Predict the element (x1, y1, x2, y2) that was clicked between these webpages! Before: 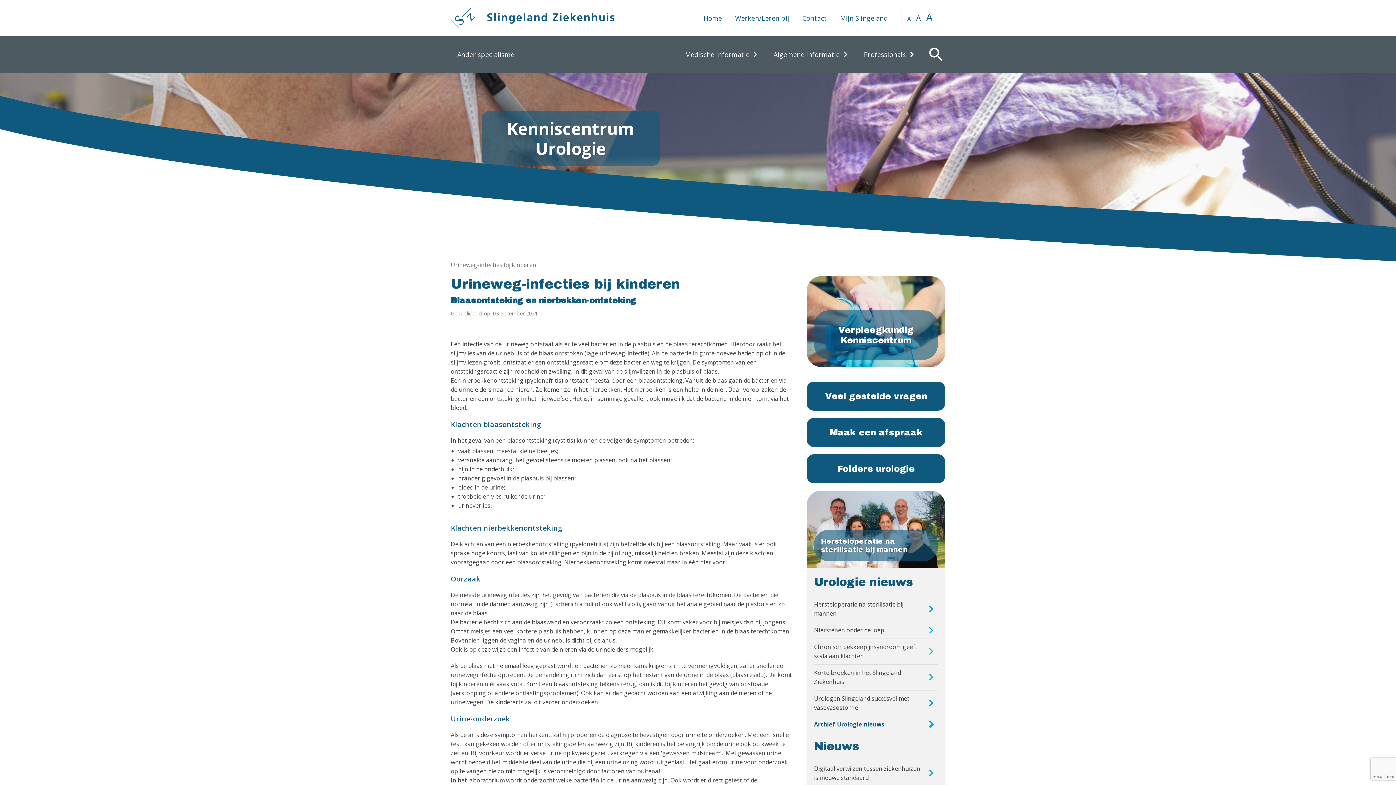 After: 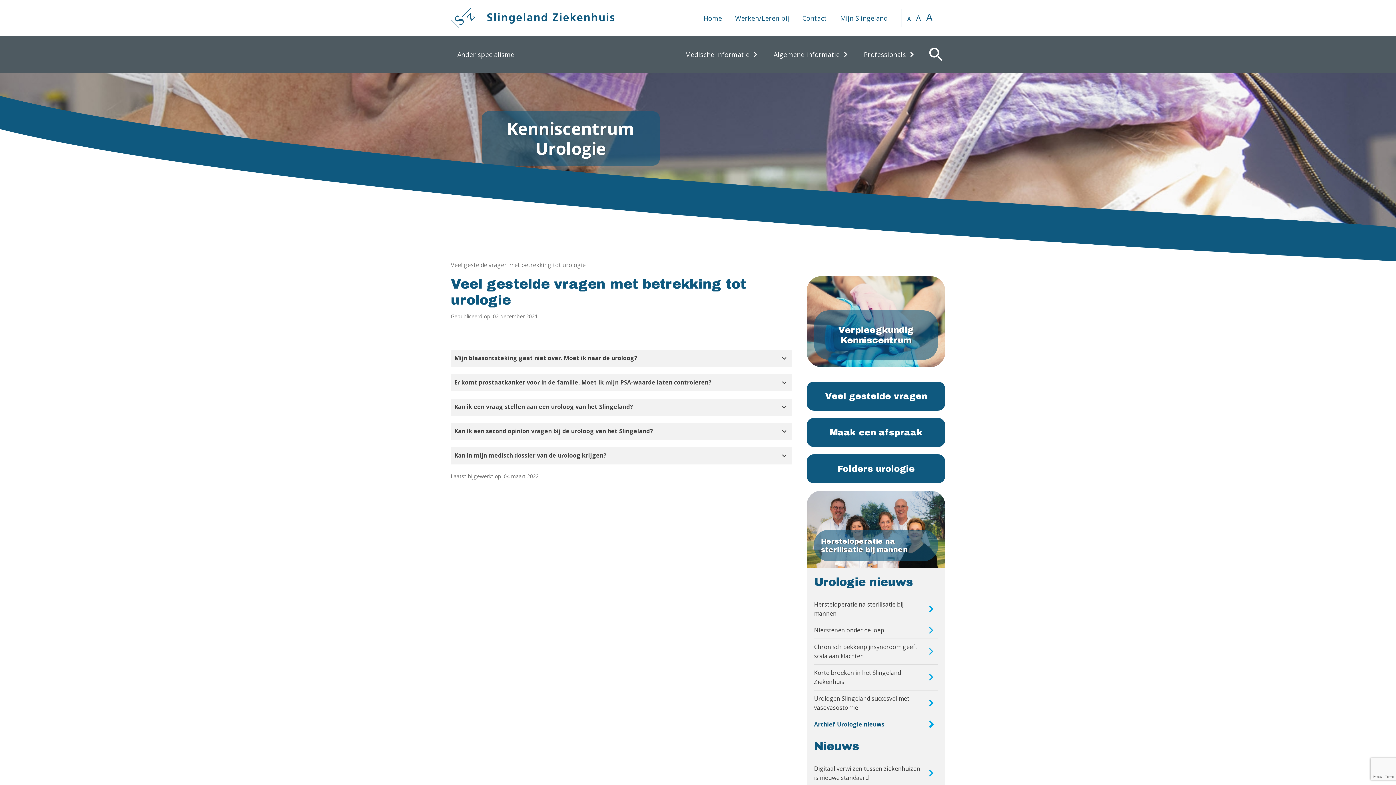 Action: label: Veel gestelde vragen bbox: (806, 381, 945, 410)